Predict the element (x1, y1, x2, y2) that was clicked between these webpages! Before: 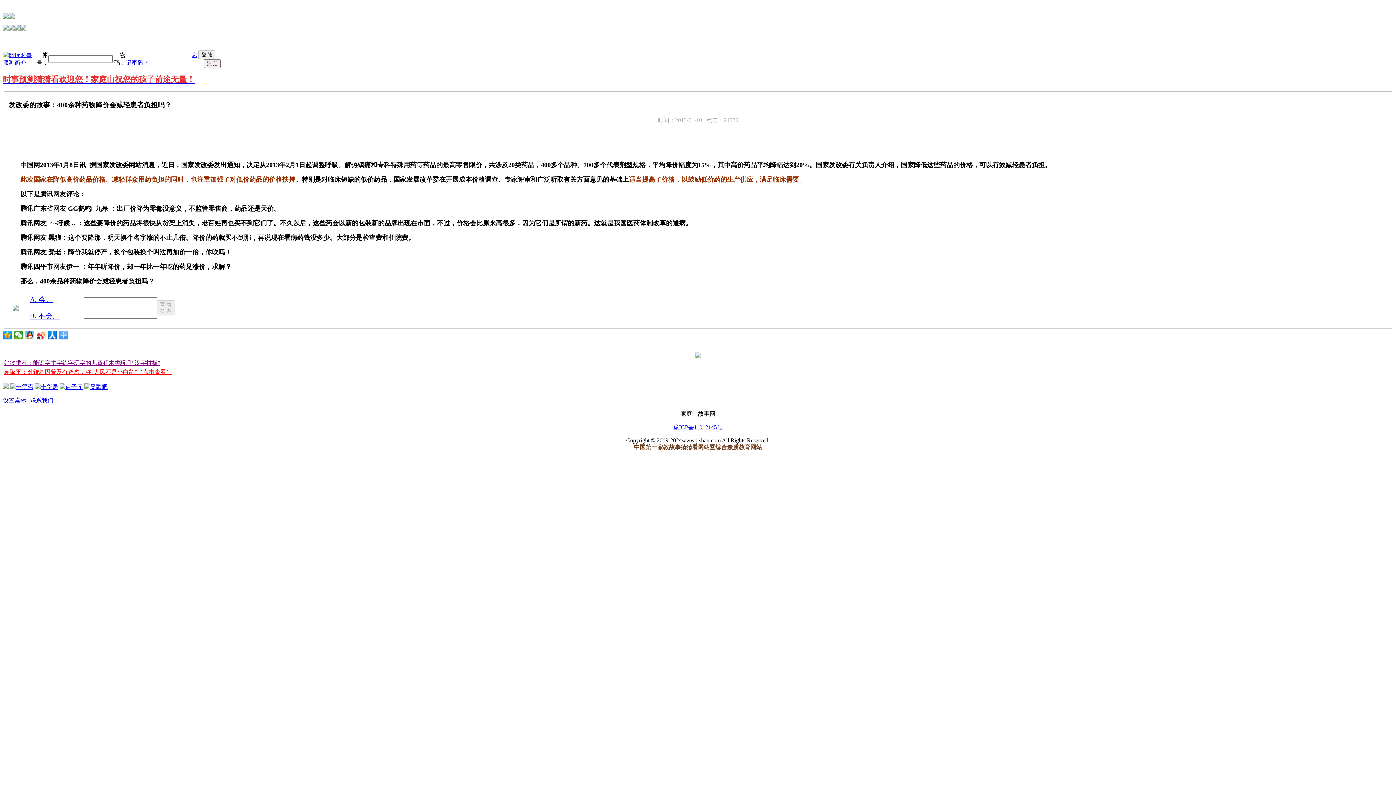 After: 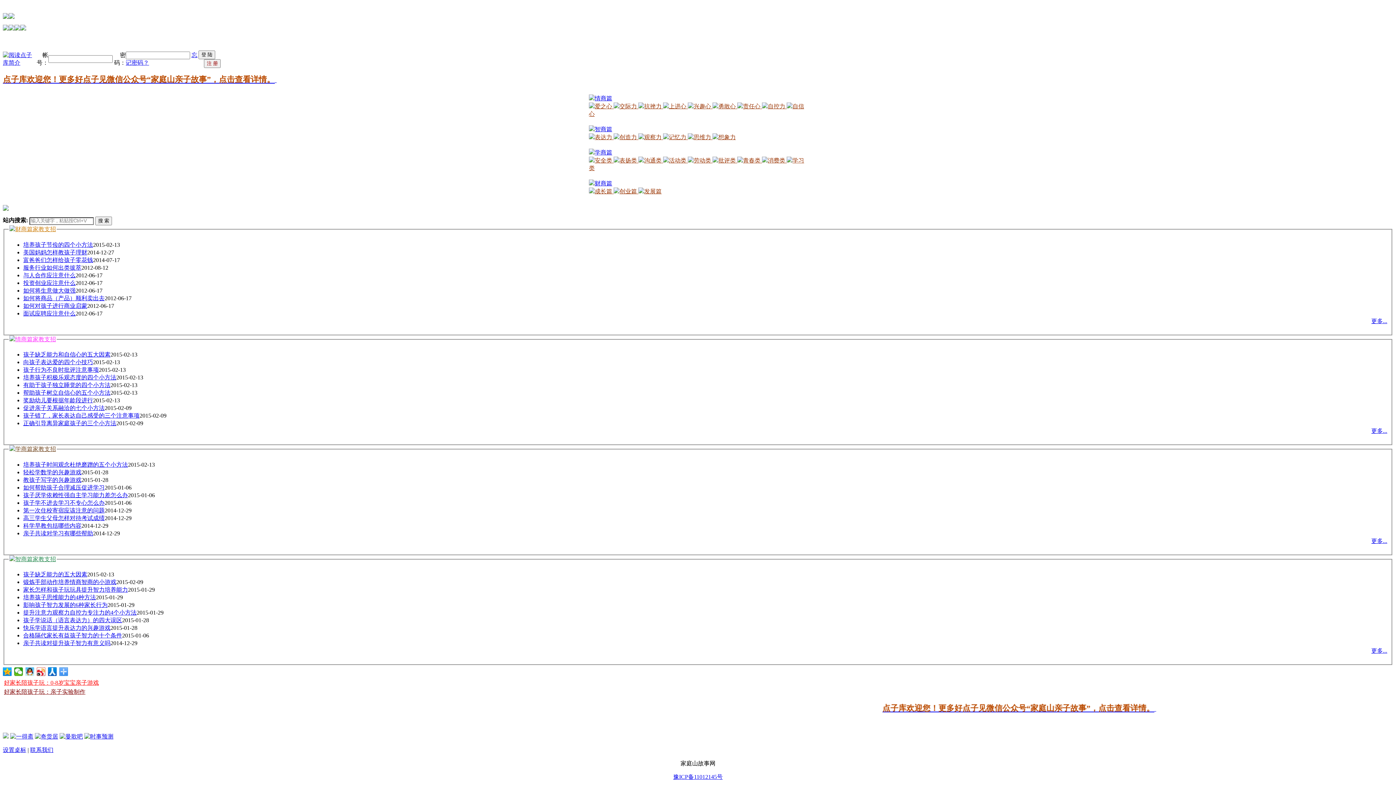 Action: bbox: (59, 384, 82, 390)